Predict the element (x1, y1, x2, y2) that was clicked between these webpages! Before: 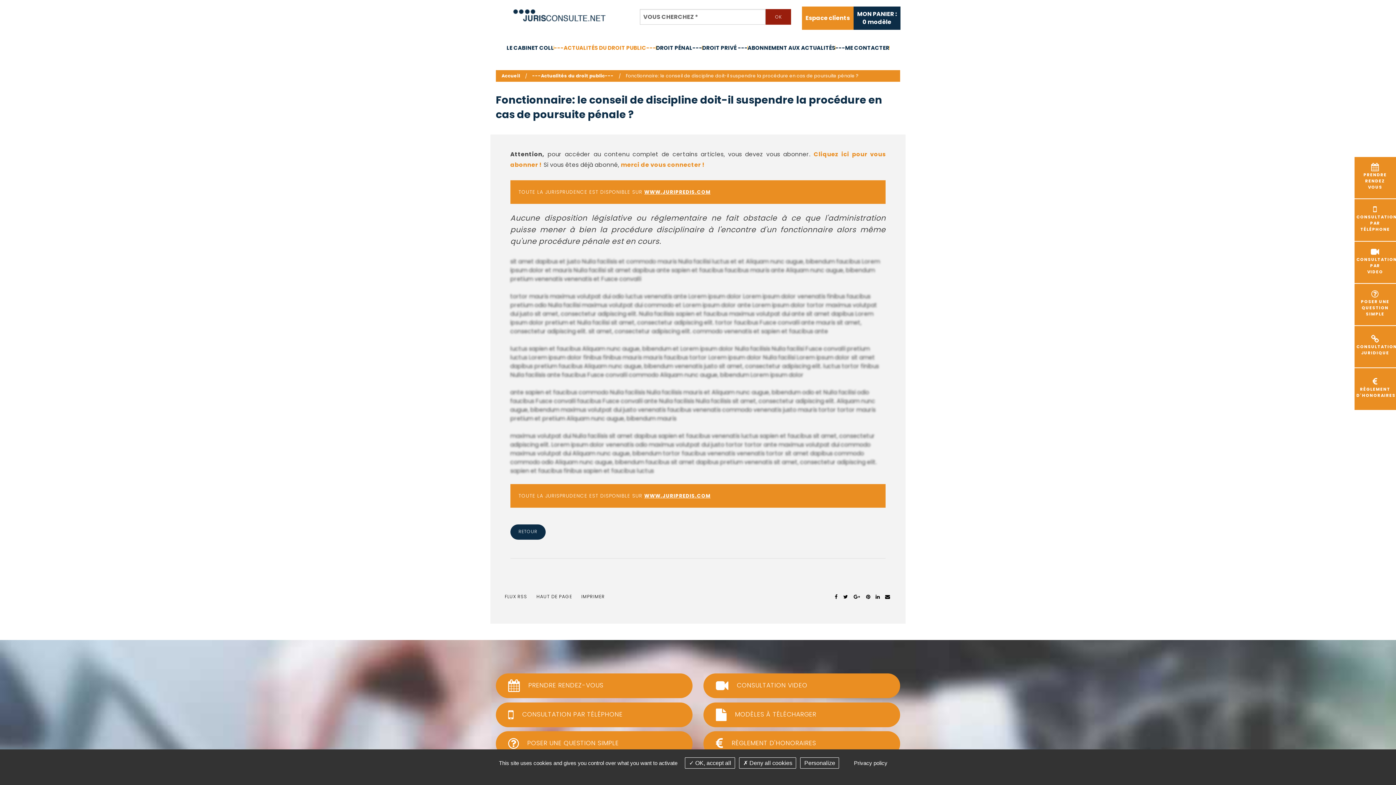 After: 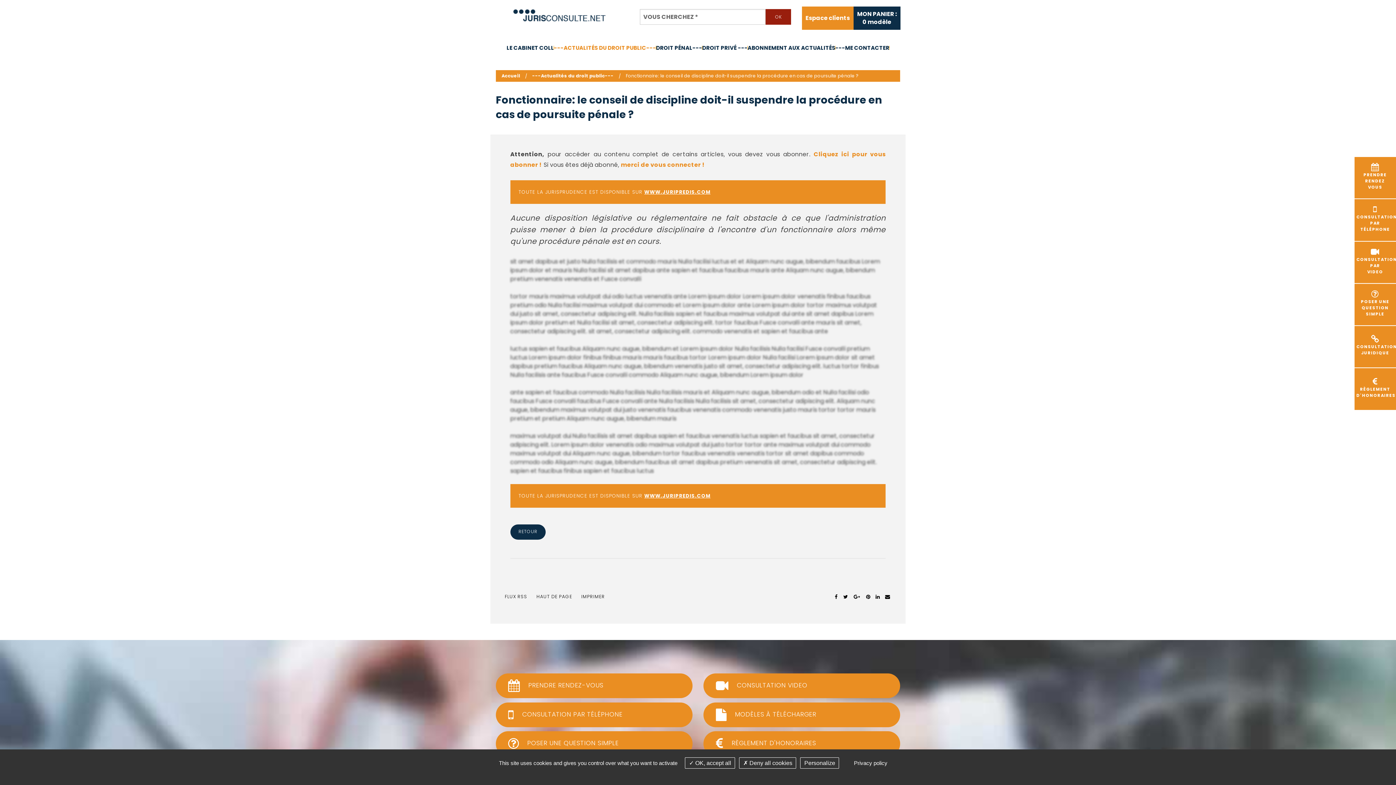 Action: bbox: (644, 492, 710, 499) label: WWW.JURIPREDIS.COM